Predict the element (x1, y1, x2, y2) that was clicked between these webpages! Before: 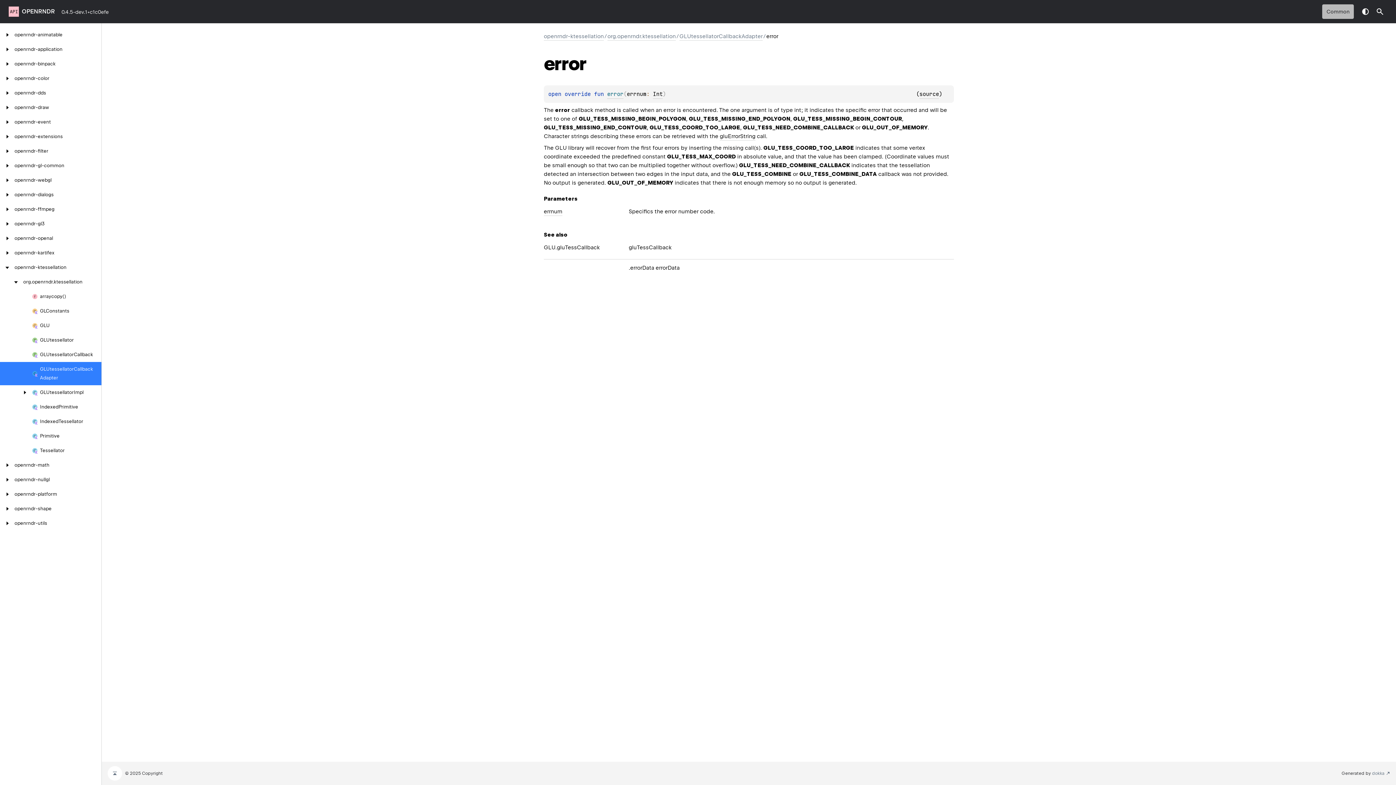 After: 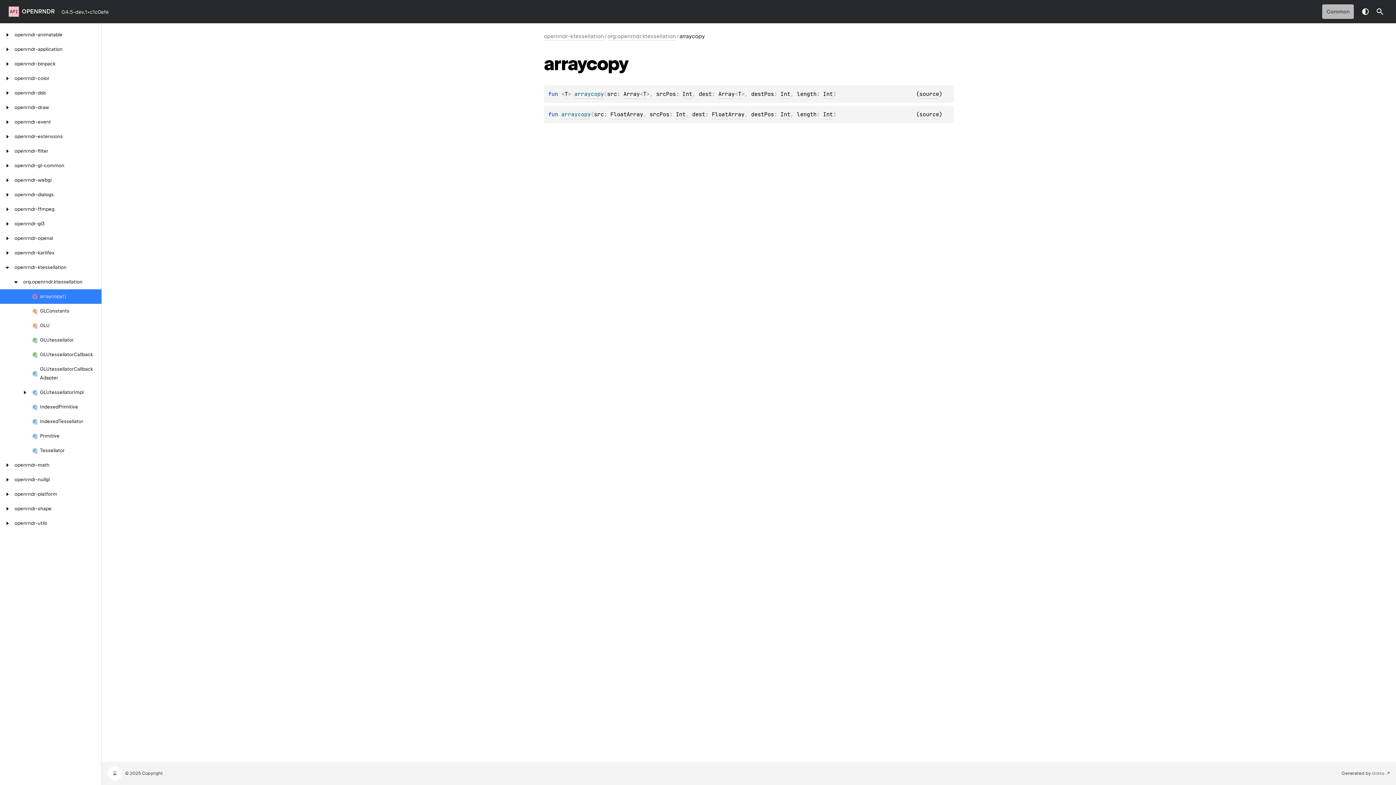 Action: bbox: (0, 289, 101, 304) label: arraycopy()